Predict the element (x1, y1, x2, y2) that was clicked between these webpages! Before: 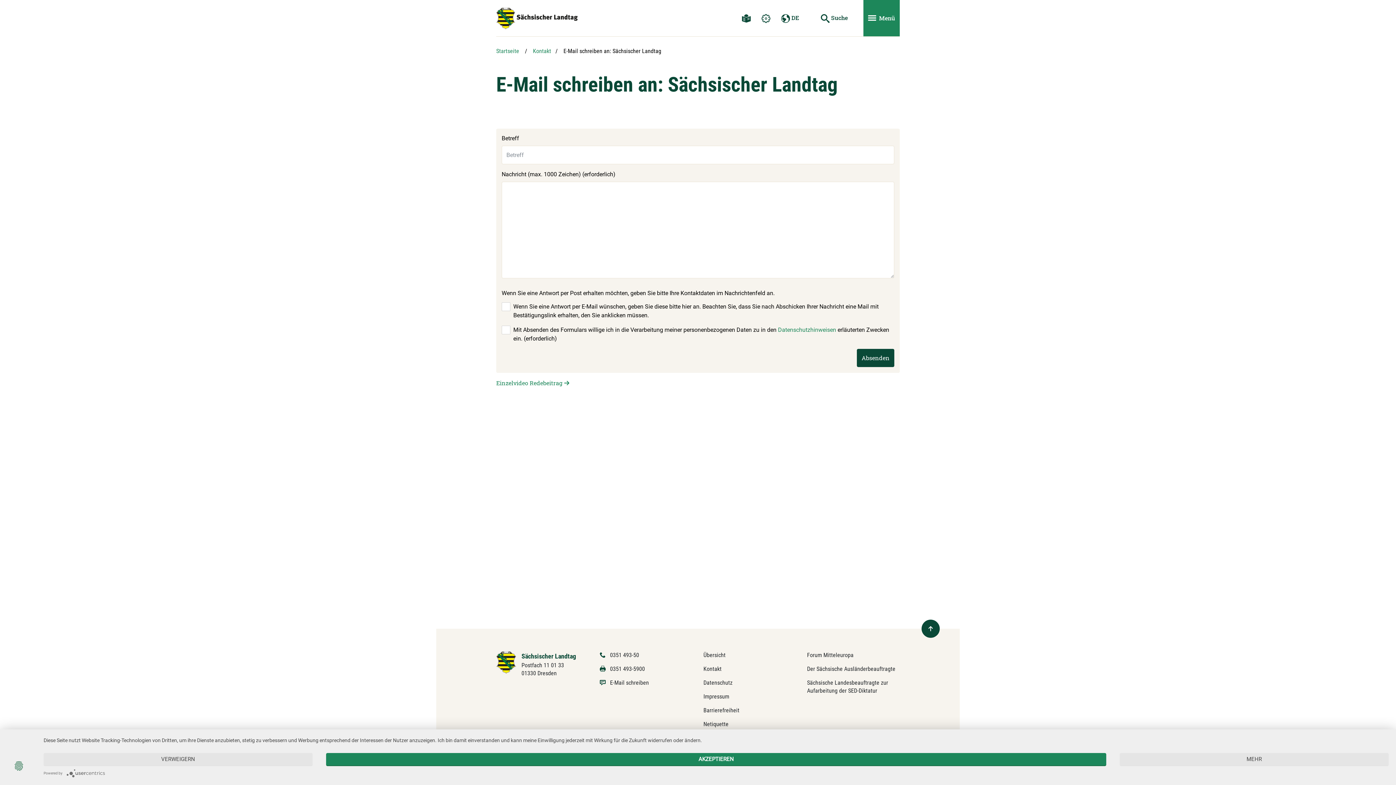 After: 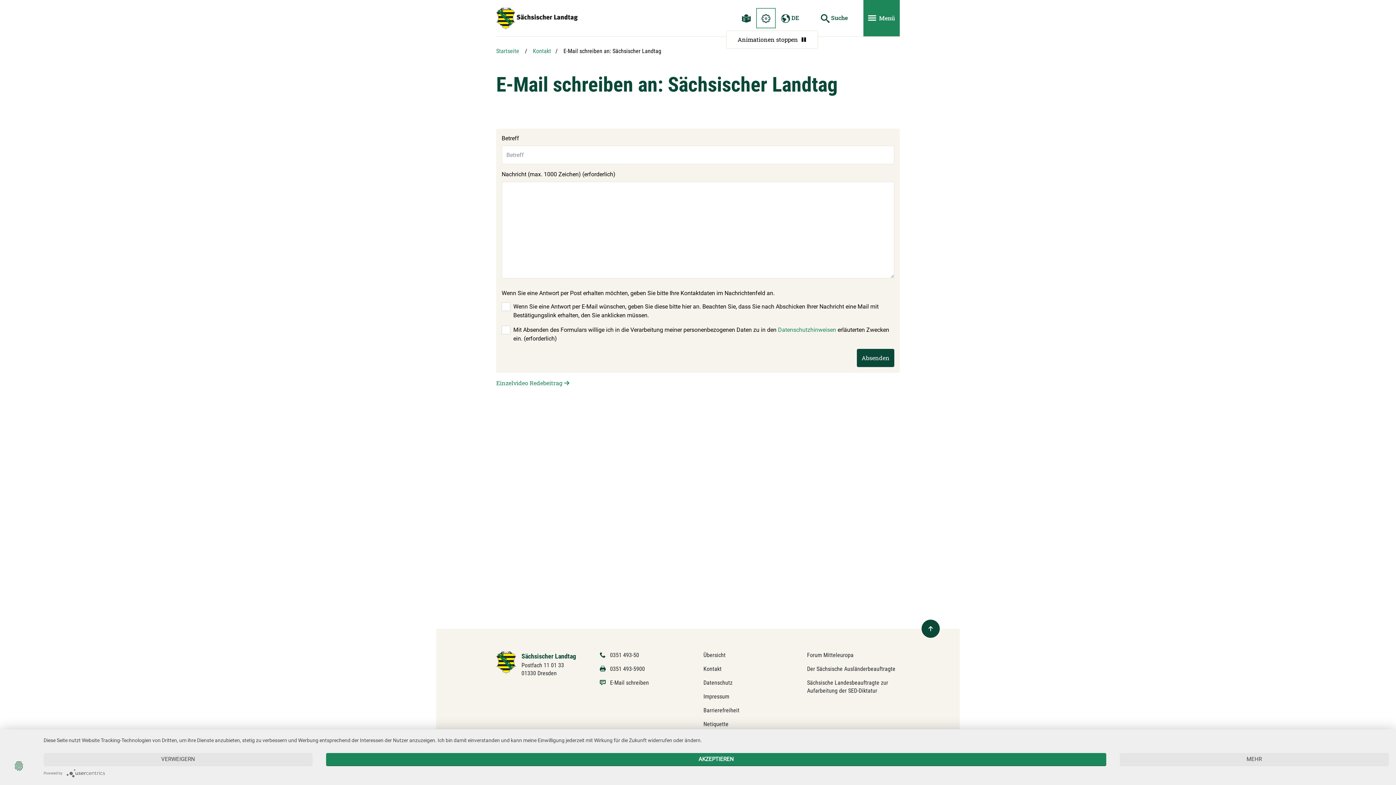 Action: bbox: (757, 8, 775, 27)